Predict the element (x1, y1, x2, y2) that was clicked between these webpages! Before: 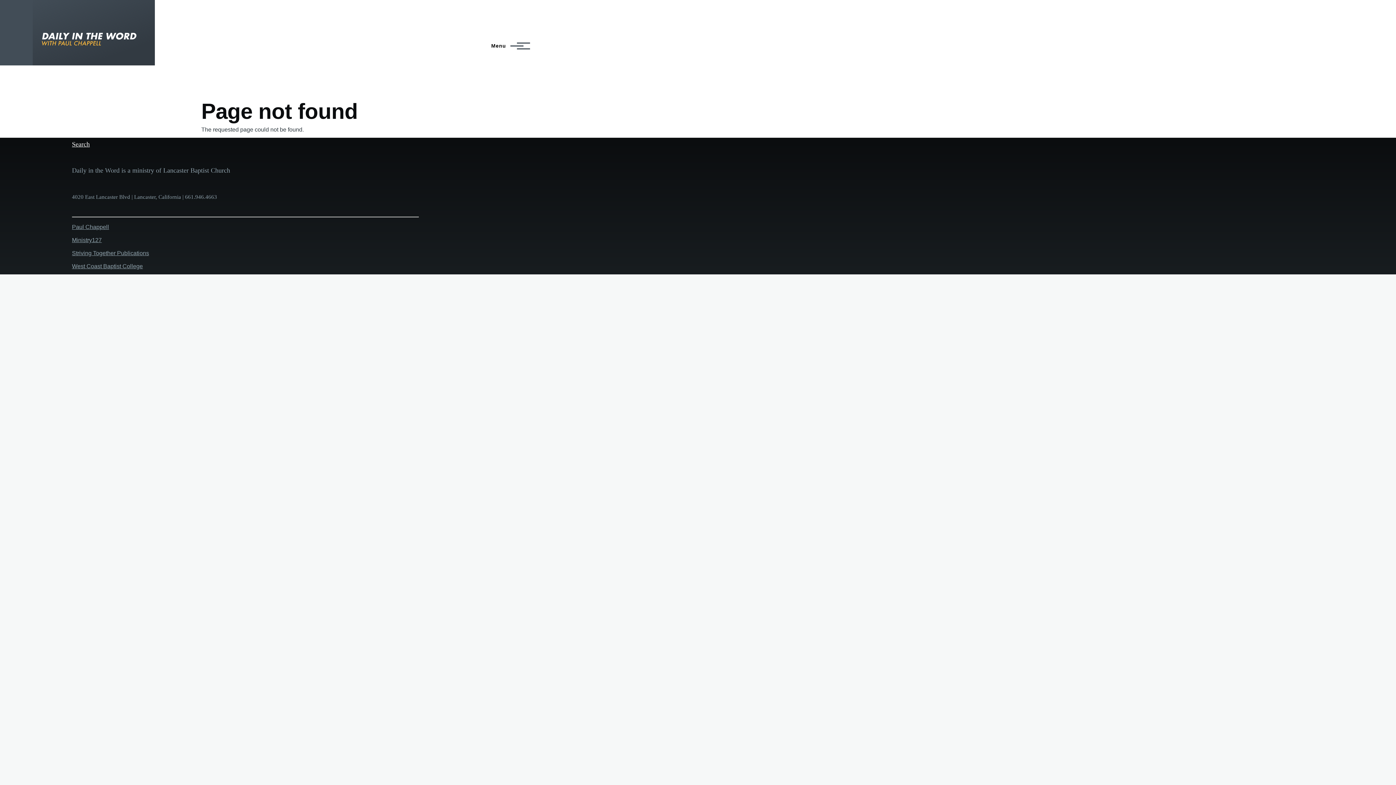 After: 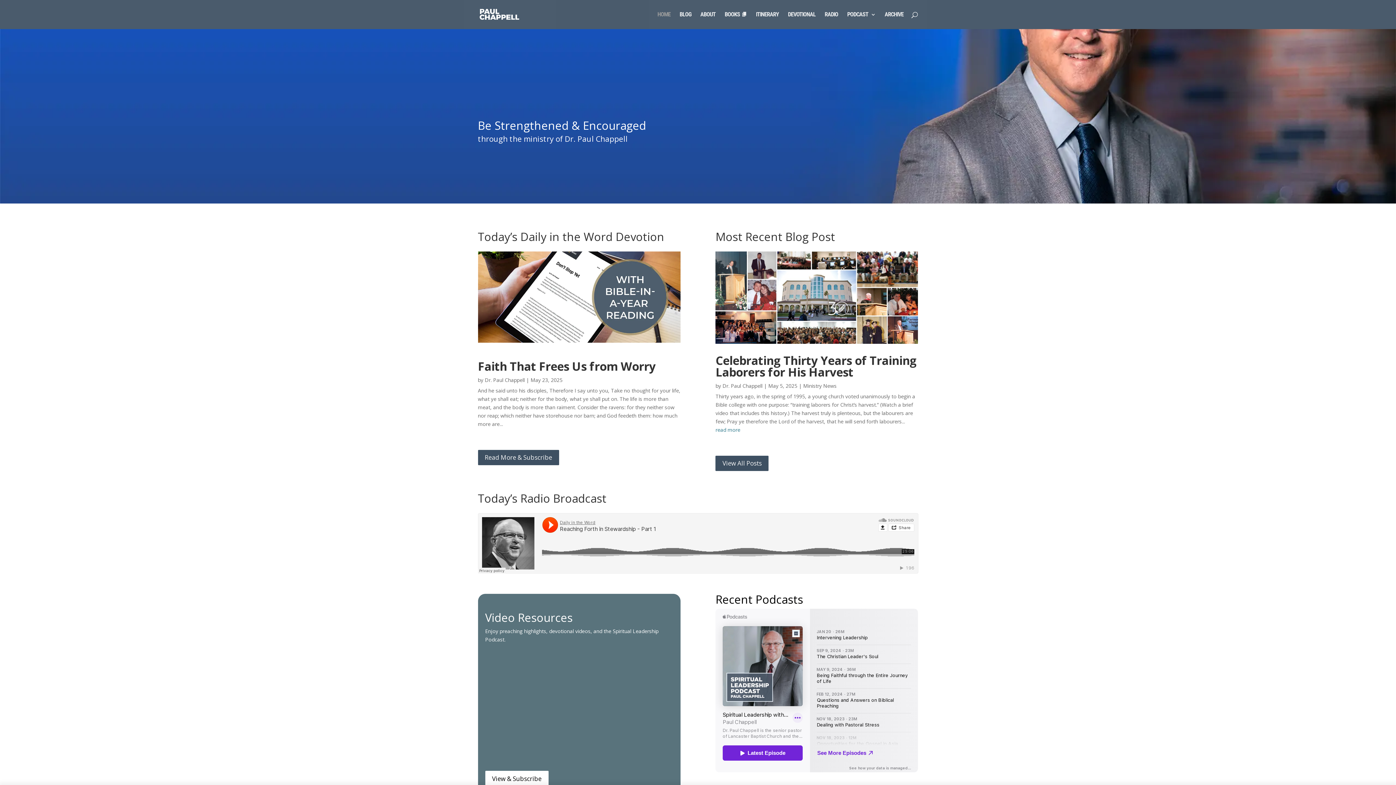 Action: bbox: (72, 224, 109, 230) label: Paul Chappell